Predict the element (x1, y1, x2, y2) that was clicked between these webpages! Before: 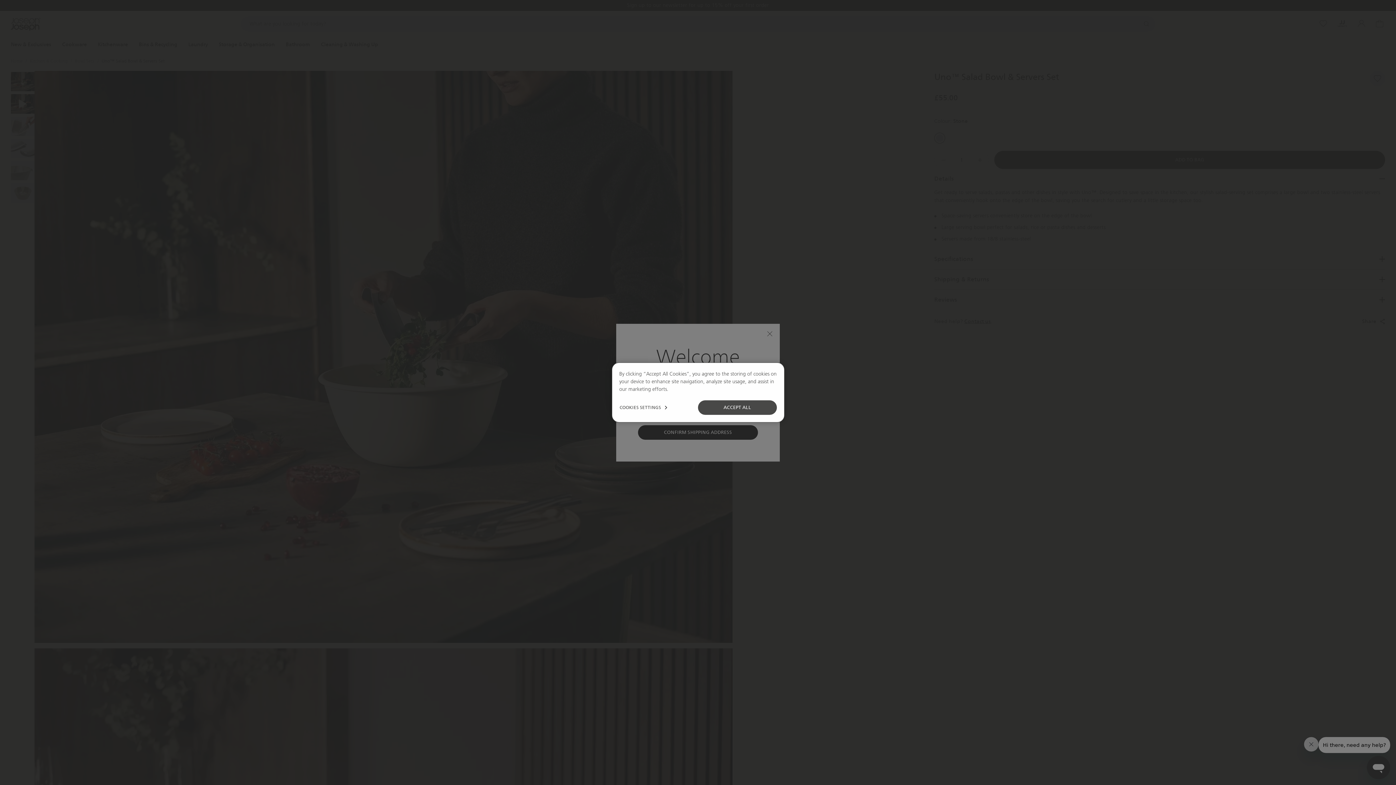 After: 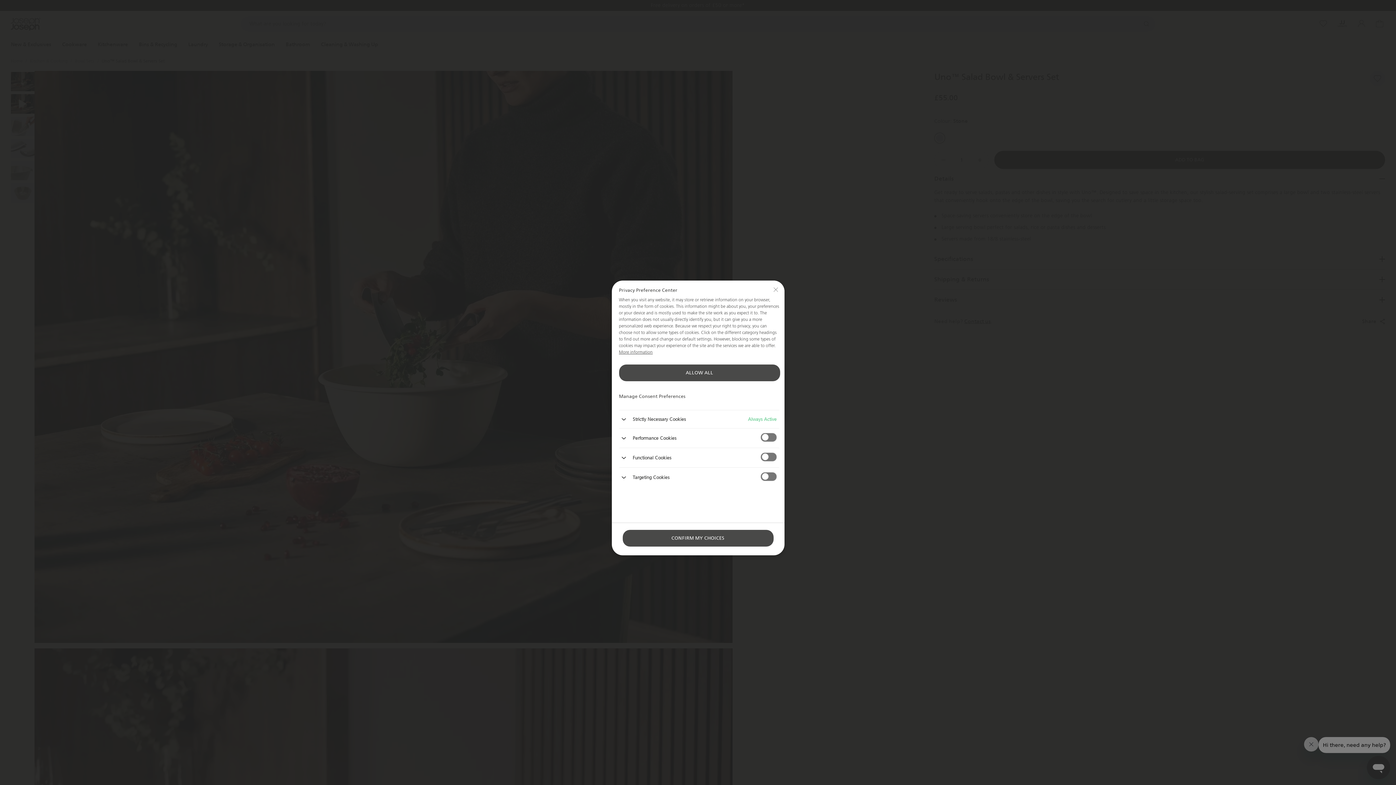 Action: label: COOKIES SETTINGS bbox: (619, 400, 668, 415)